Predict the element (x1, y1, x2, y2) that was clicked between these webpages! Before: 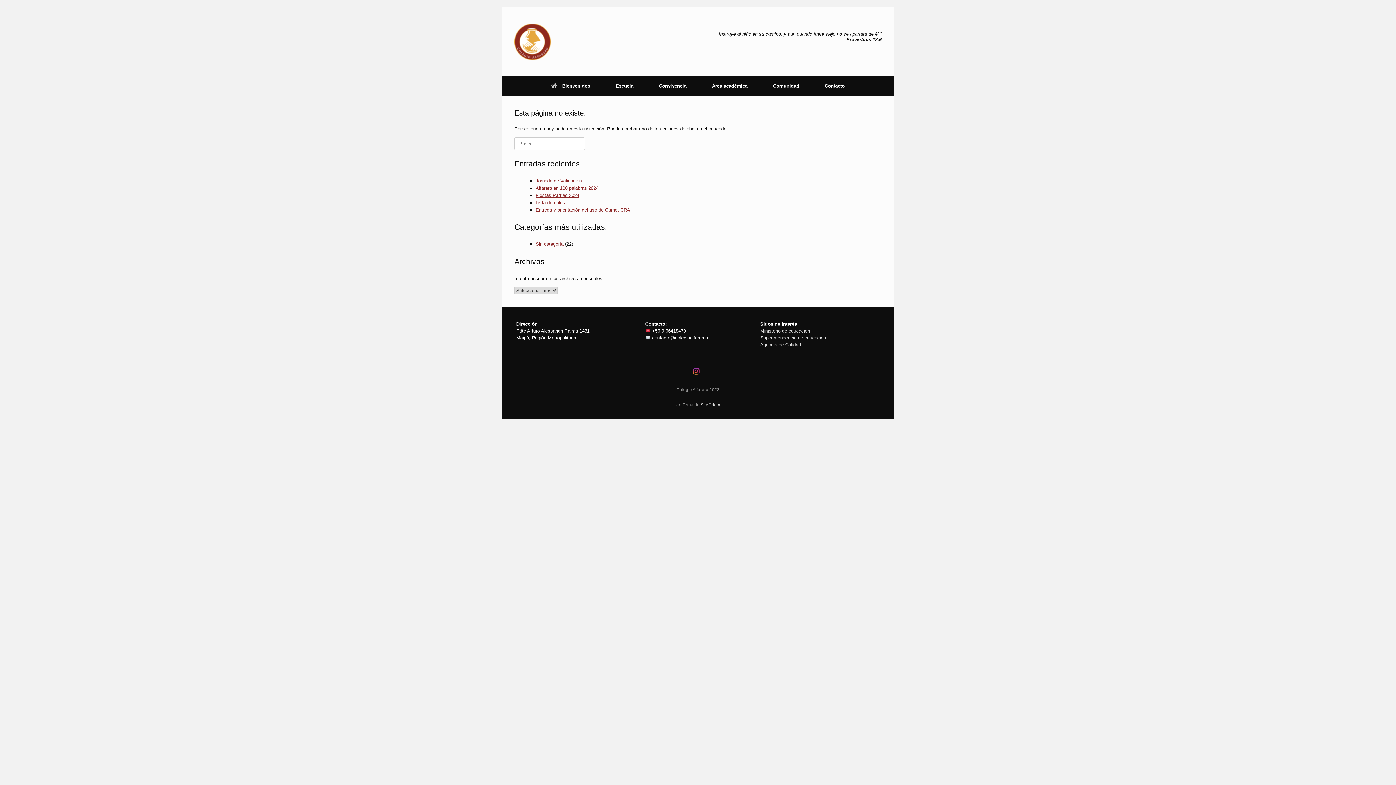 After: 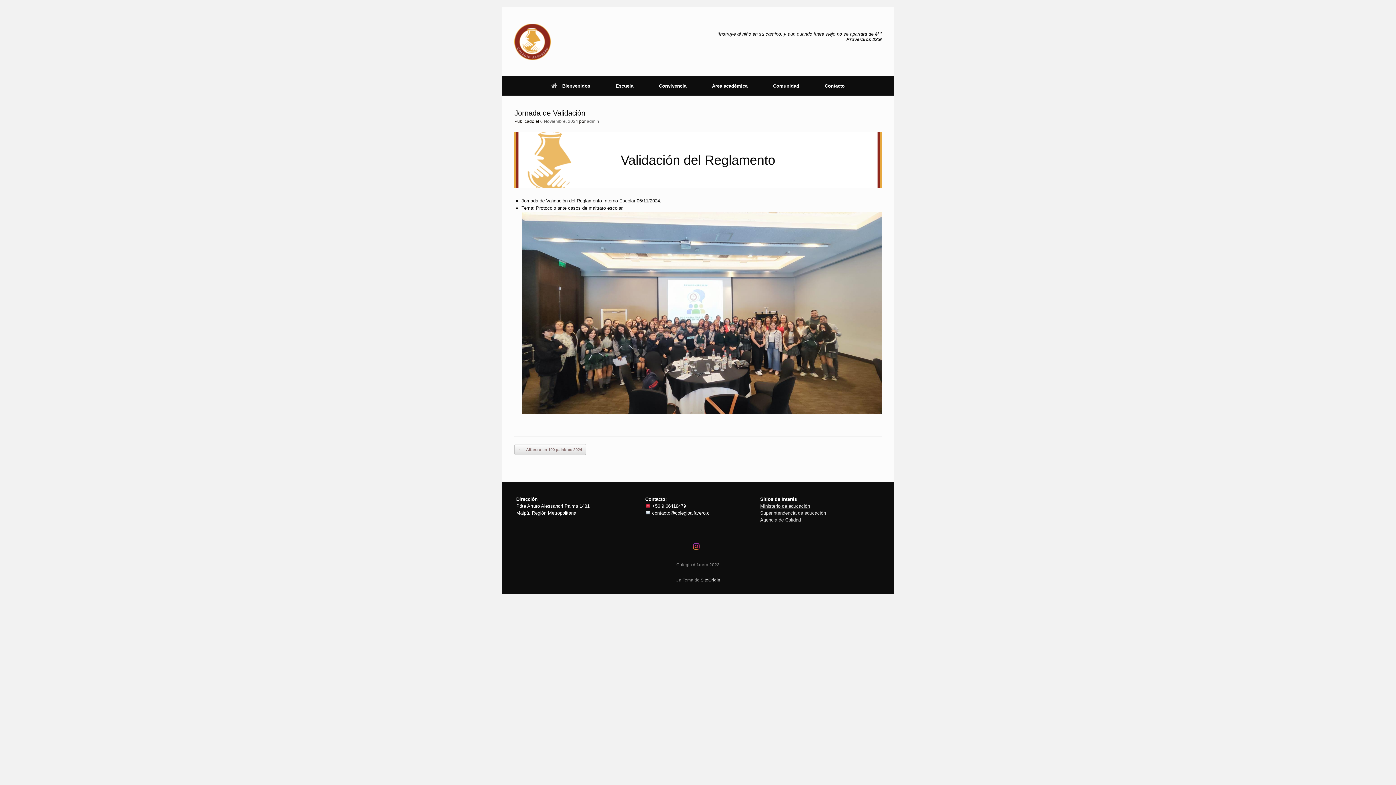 Action: bbox: (535, 178, 582, 183) label: Jornada de Validación